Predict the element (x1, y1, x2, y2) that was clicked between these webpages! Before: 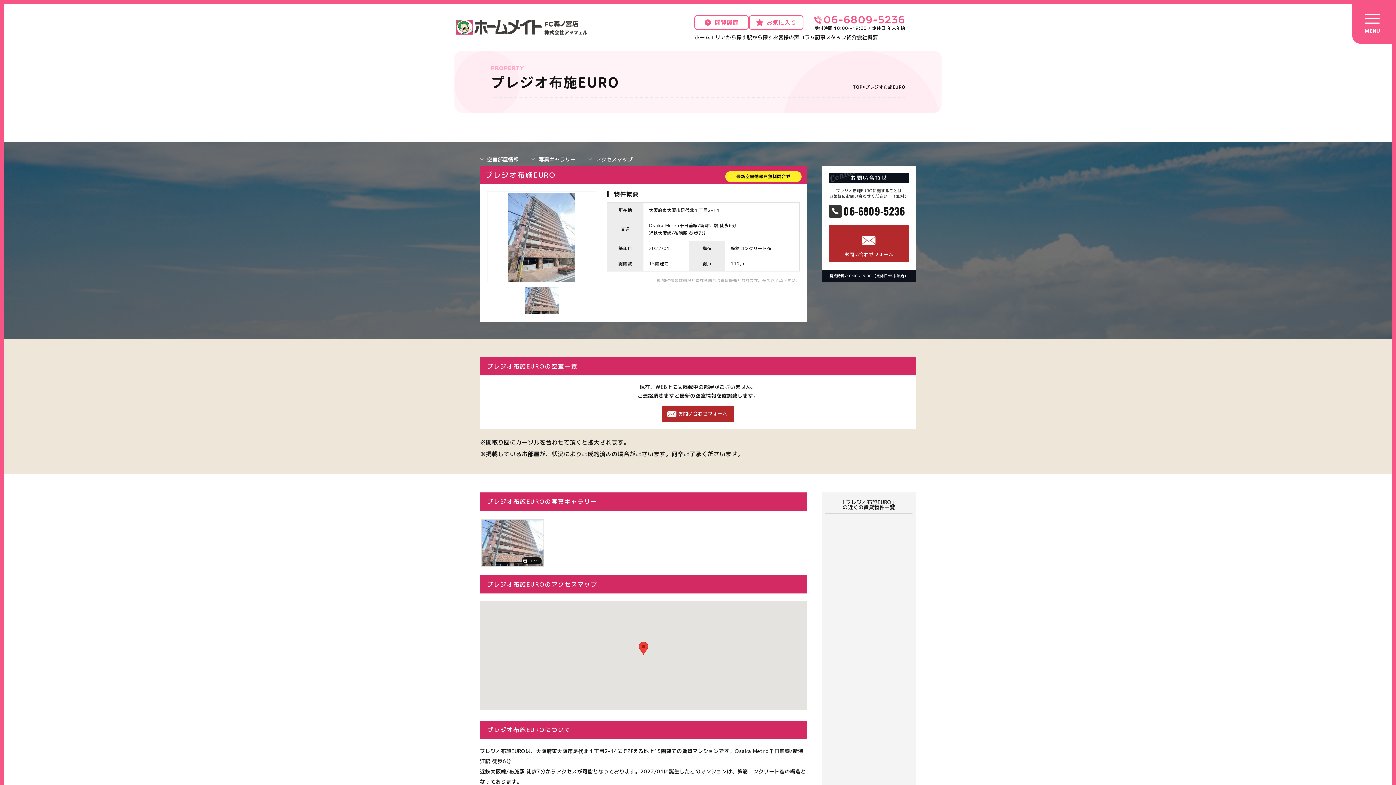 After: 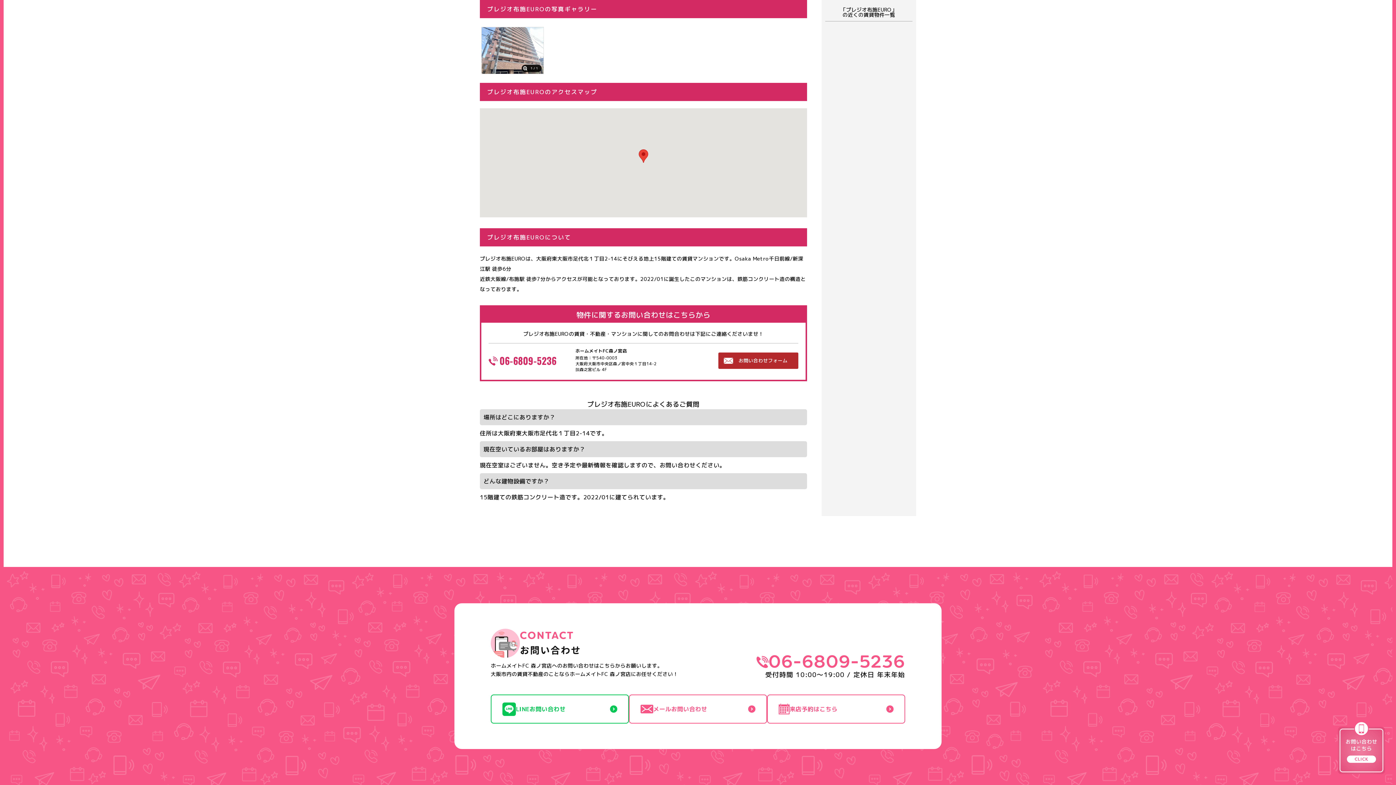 Action: bbox: (539, 156, 575, 162) label: 写真ギャラリー